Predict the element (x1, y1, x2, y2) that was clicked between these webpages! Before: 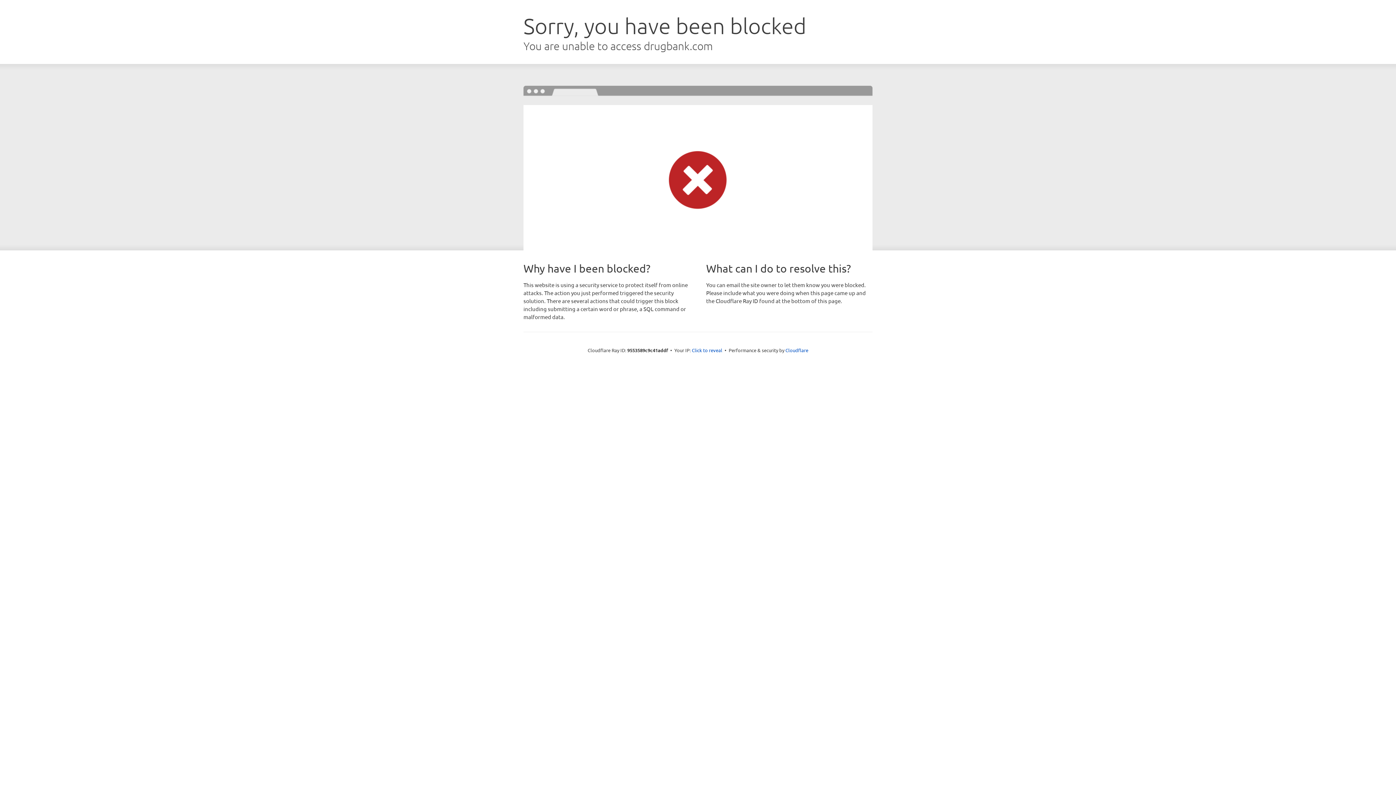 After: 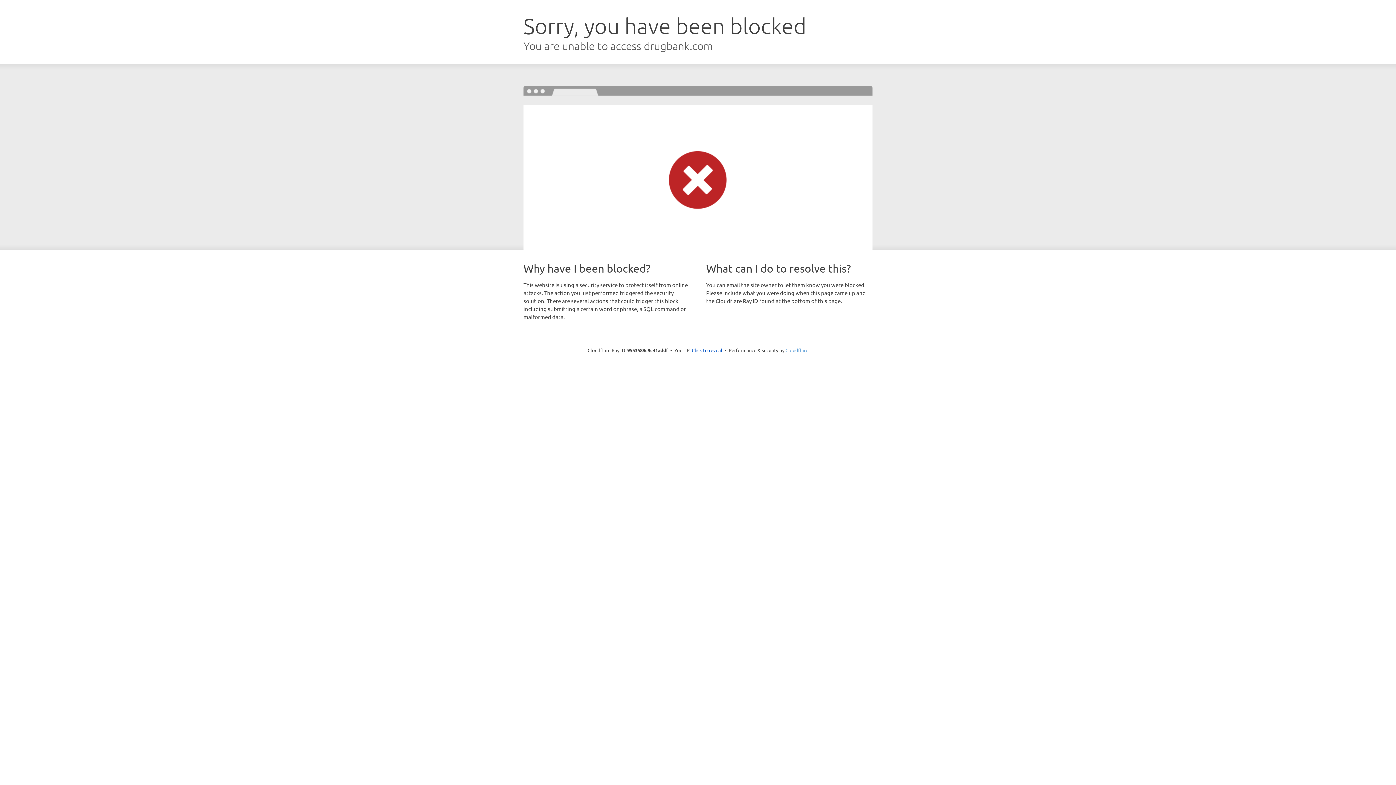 Action: bbox: (785, 347, 808, 353) label: Cloudflare